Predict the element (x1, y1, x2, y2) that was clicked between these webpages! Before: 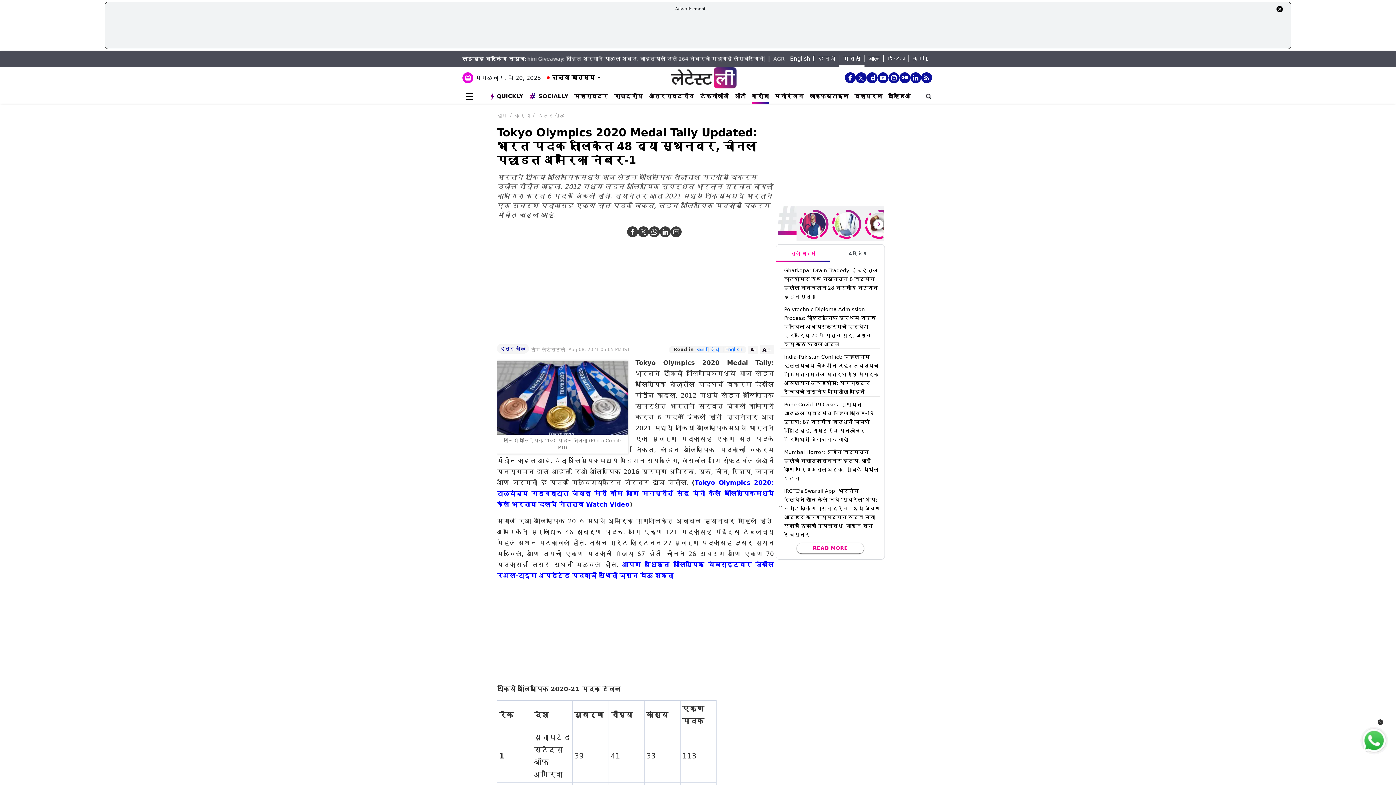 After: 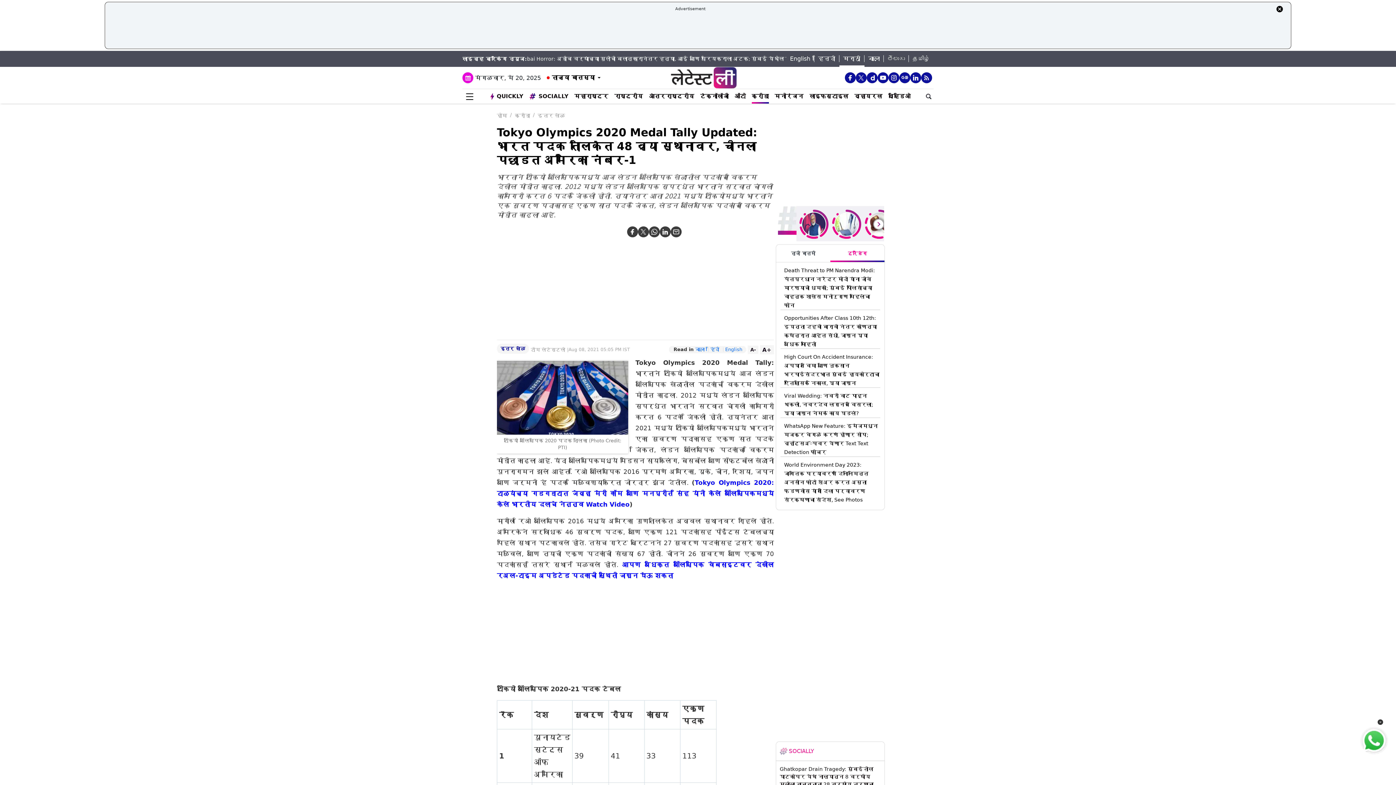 Action: label: ट्रेंडिंग bbox: (830, 244, 884, 260)